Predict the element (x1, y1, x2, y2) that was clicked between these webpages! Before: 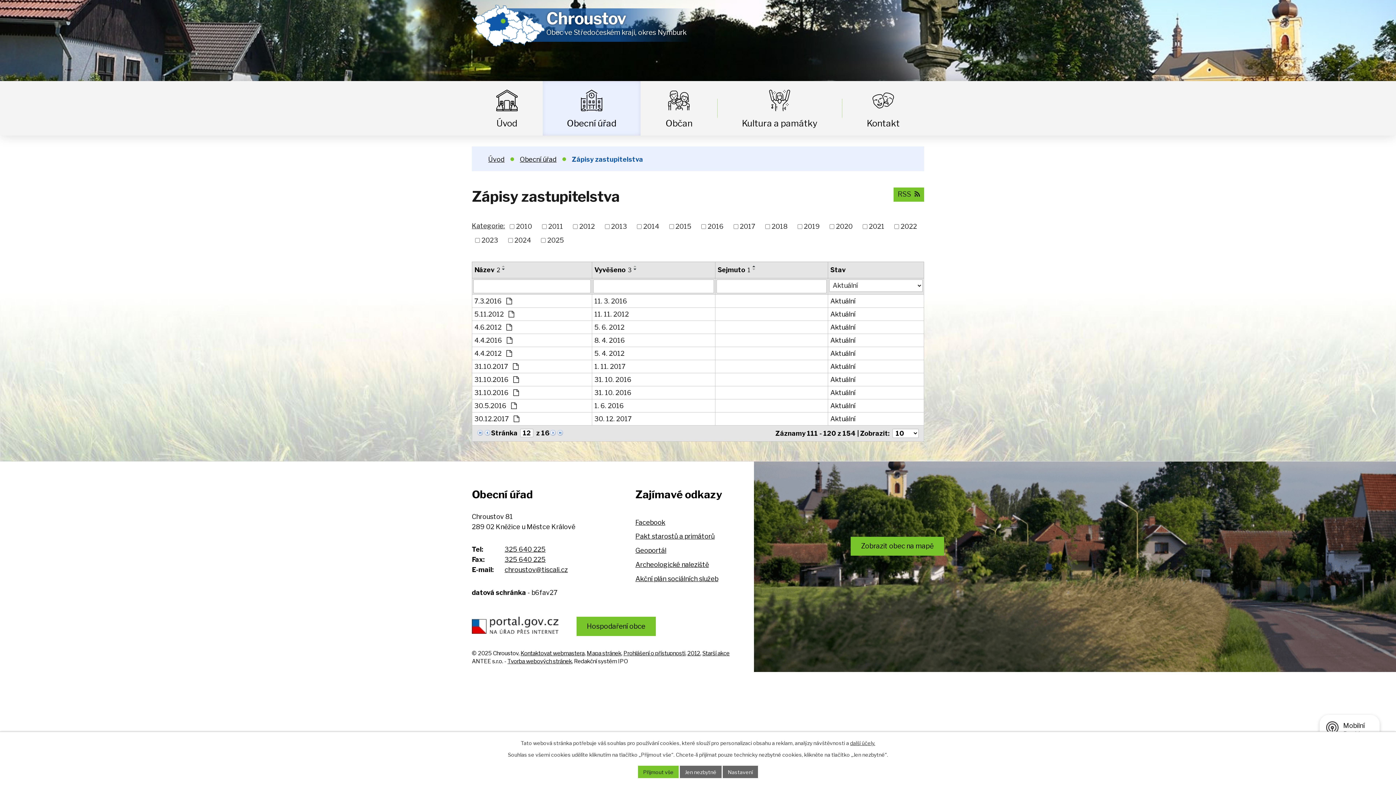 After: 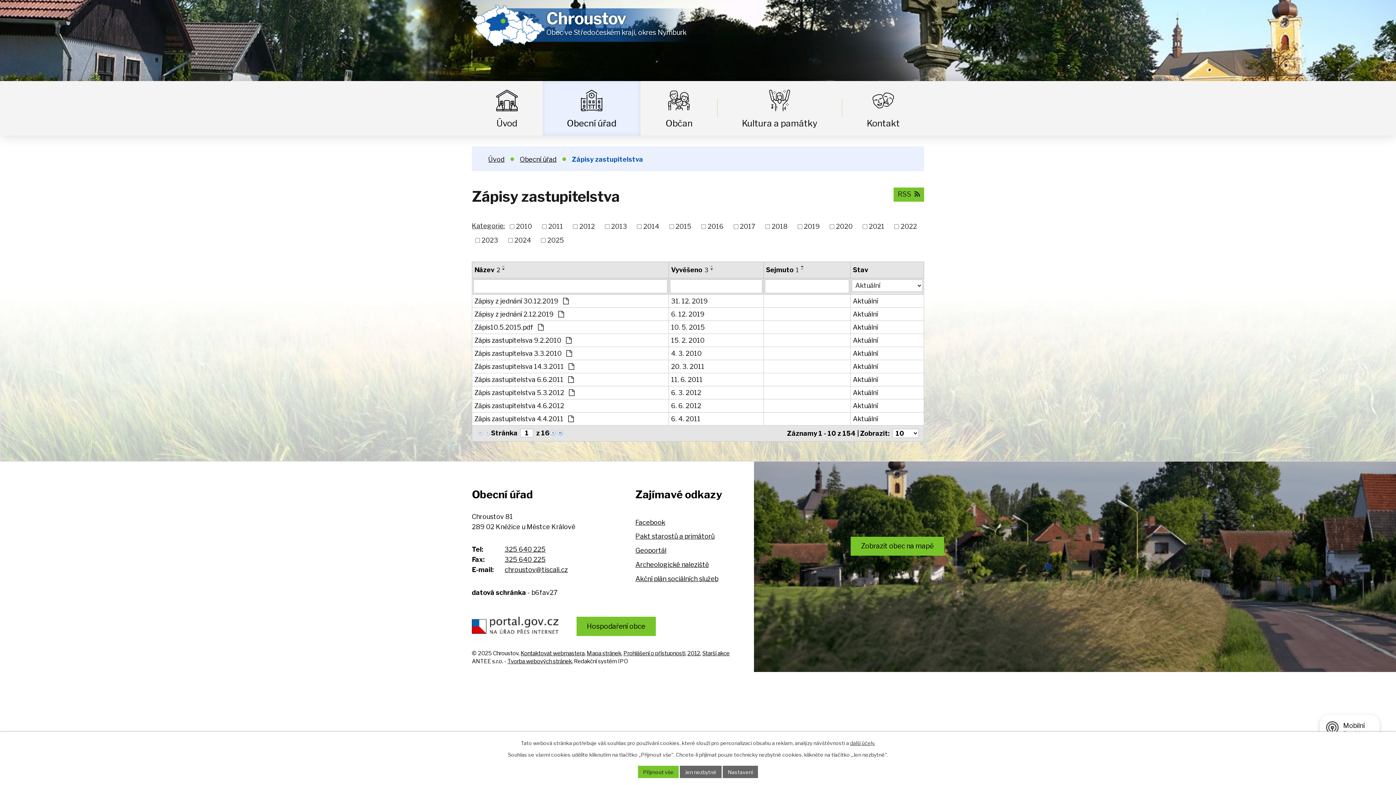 Action: bbox: (476, 428, 483, 436)